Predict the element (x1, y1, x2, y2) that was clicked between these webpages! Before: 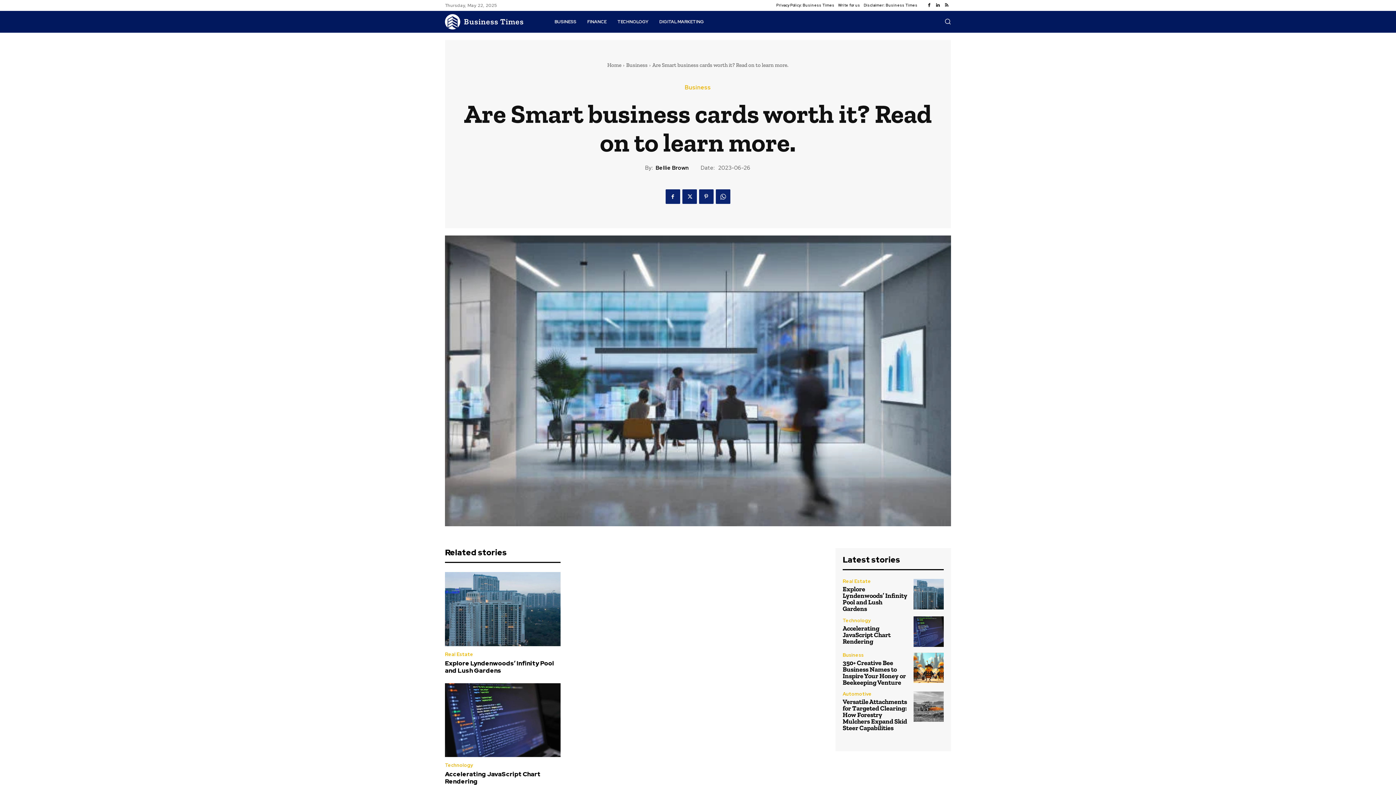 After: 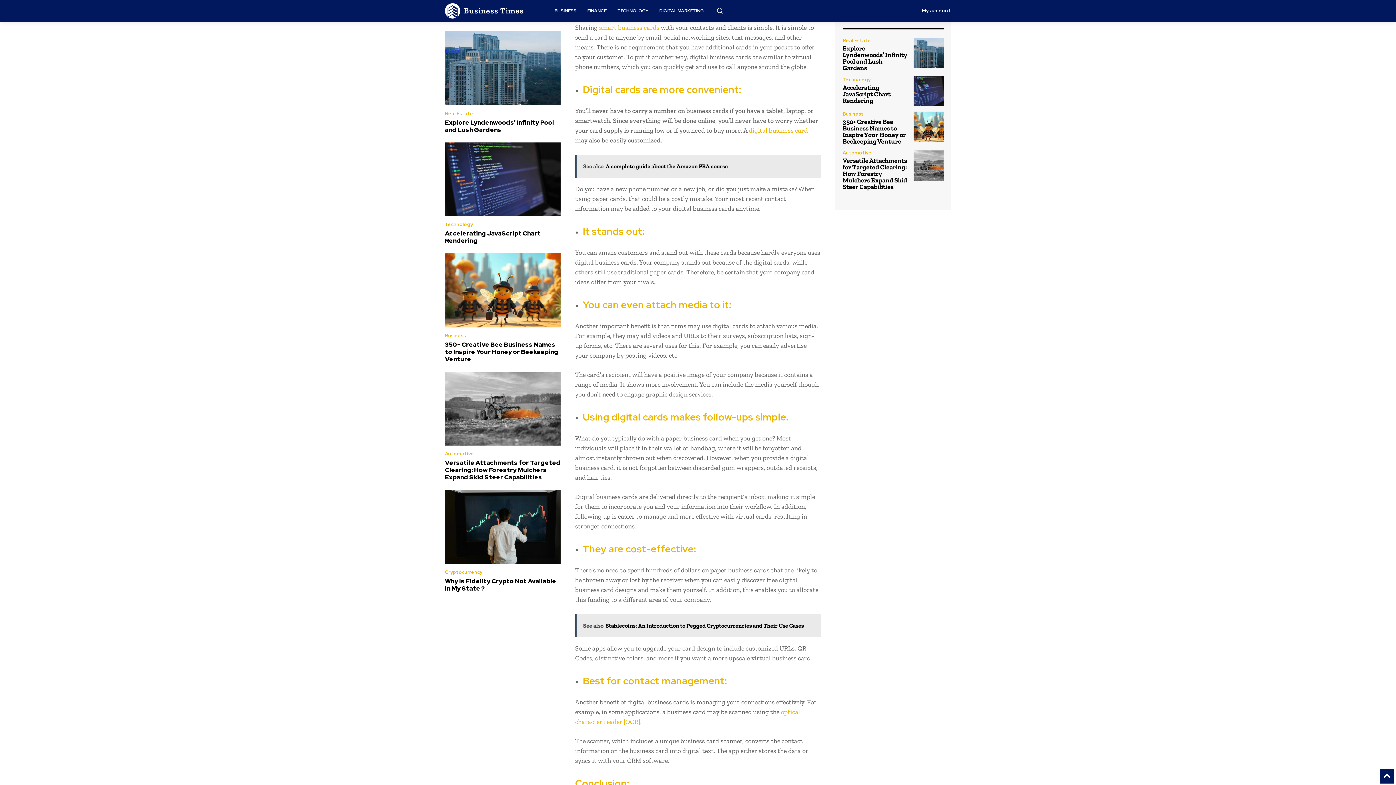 Action: bbox: (579, 574, 630, 584) label: Sharing is simple: